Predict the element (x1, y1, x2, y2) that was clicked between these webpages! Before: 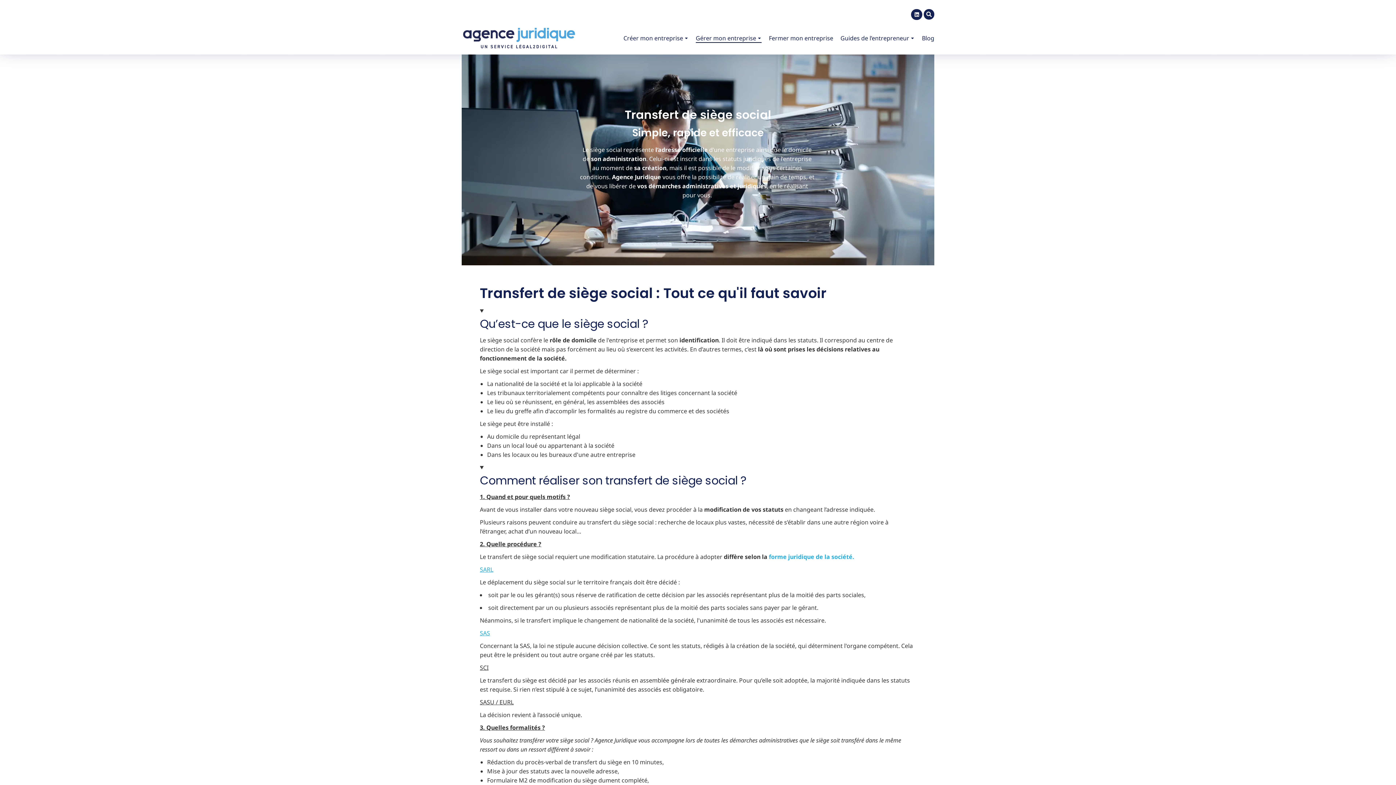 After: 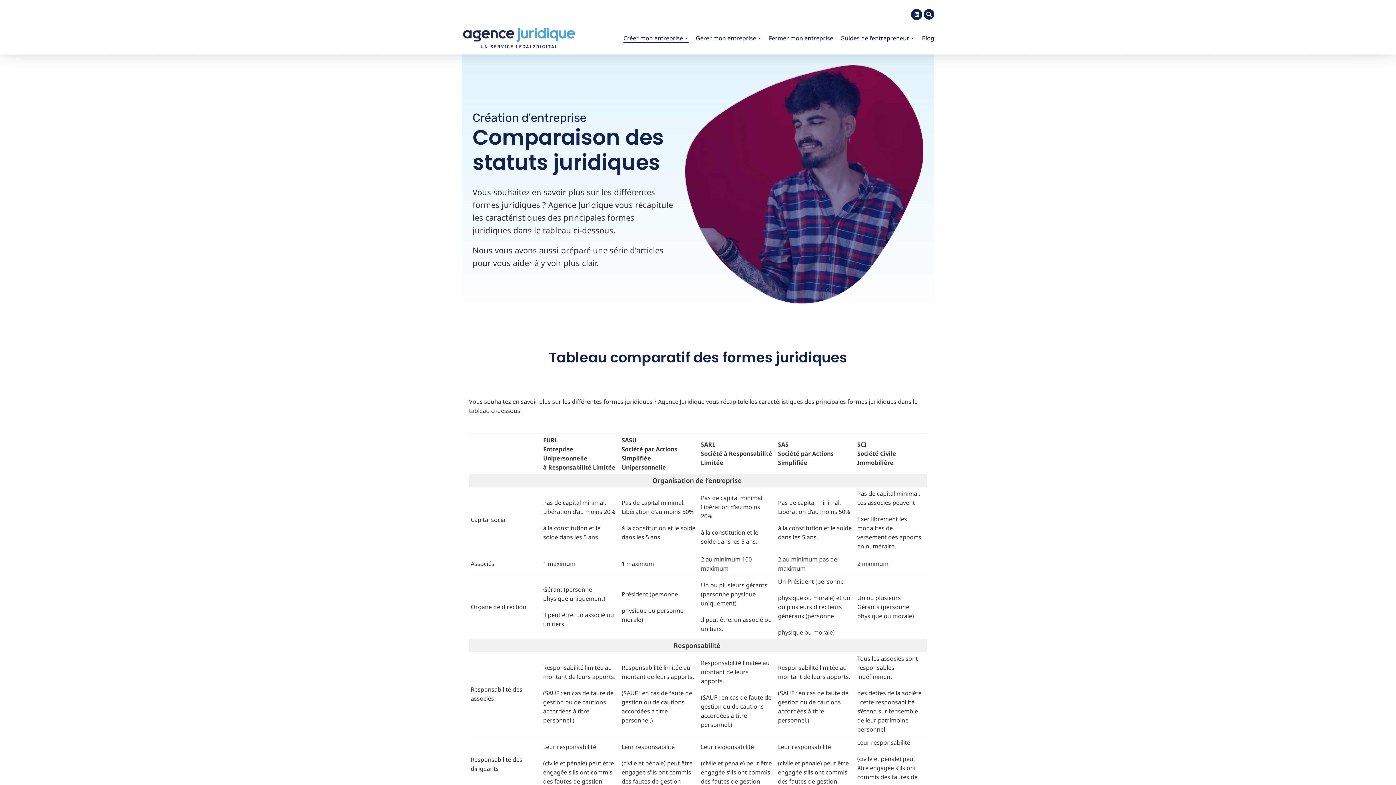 Action: bbox: (769, 553, 854, 561) label: forme juridique de la société.